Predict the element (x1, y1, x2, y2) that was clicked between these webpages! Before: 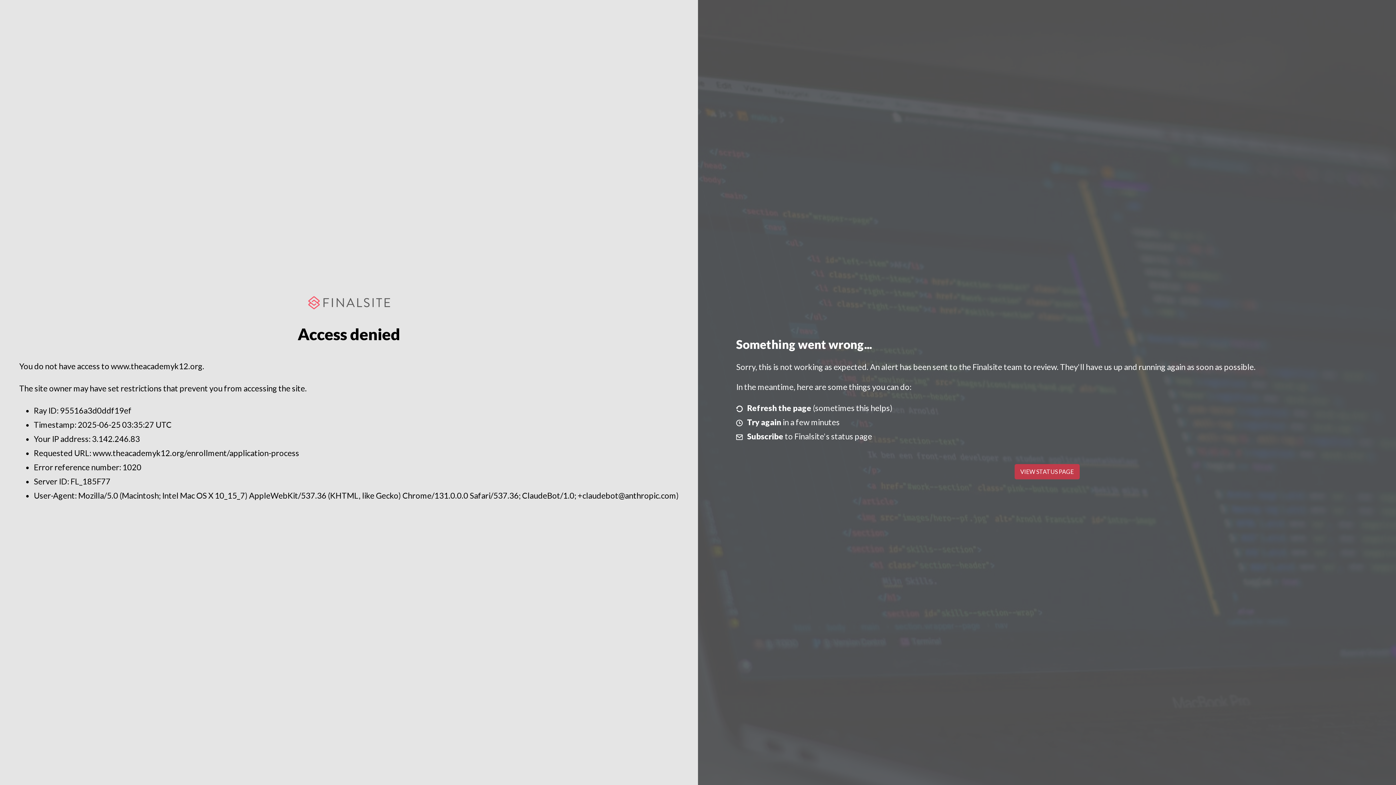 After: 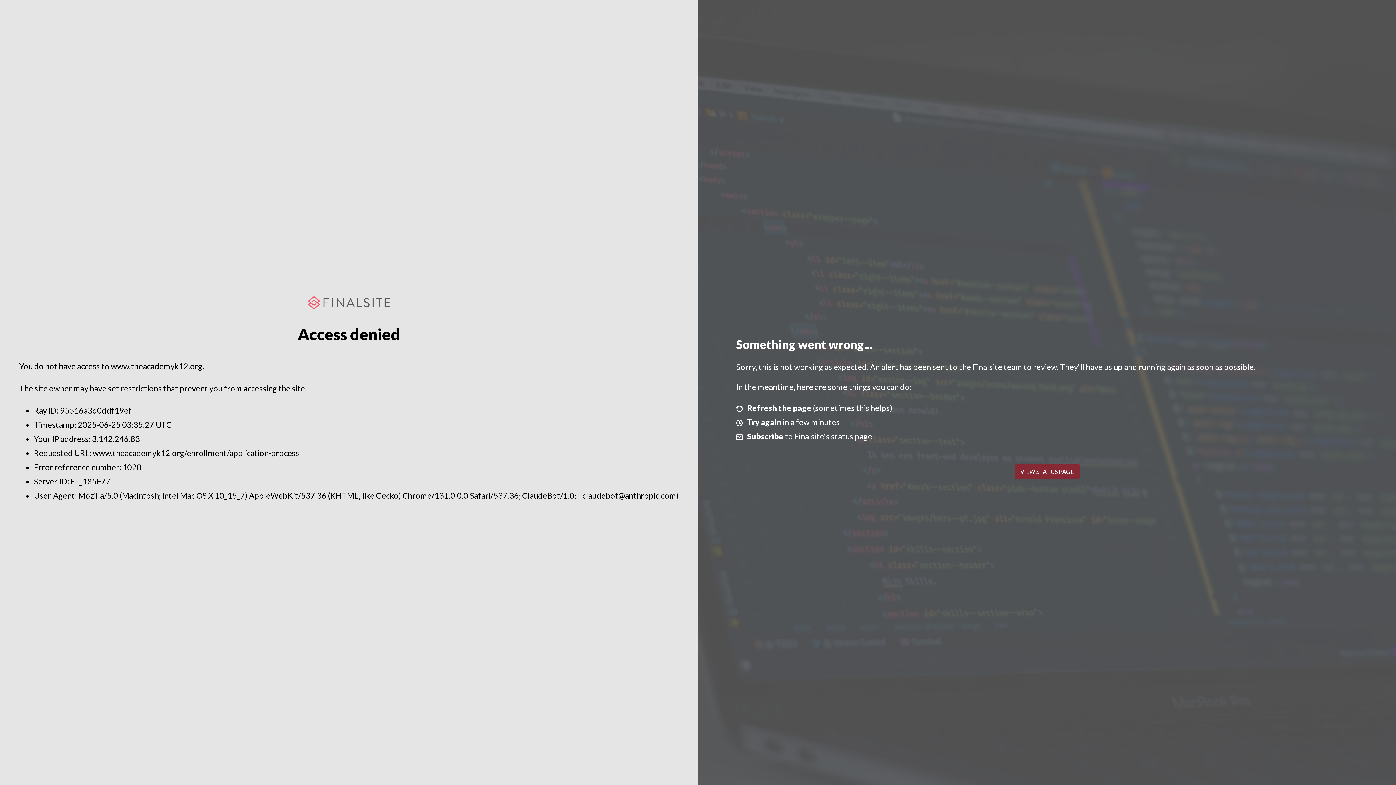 Action: label: VIEW STATUS PAGE bbox: (1014, 464, 1079, 479)